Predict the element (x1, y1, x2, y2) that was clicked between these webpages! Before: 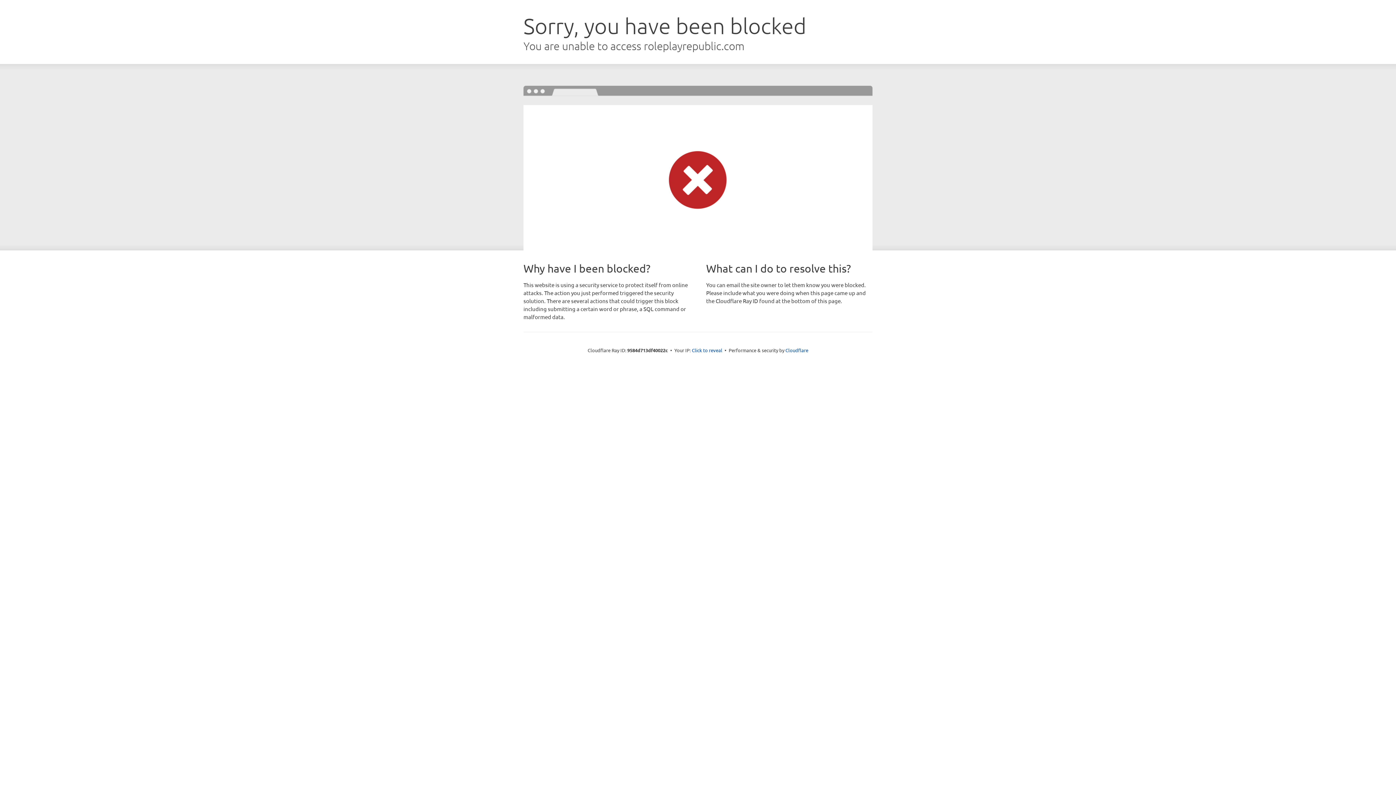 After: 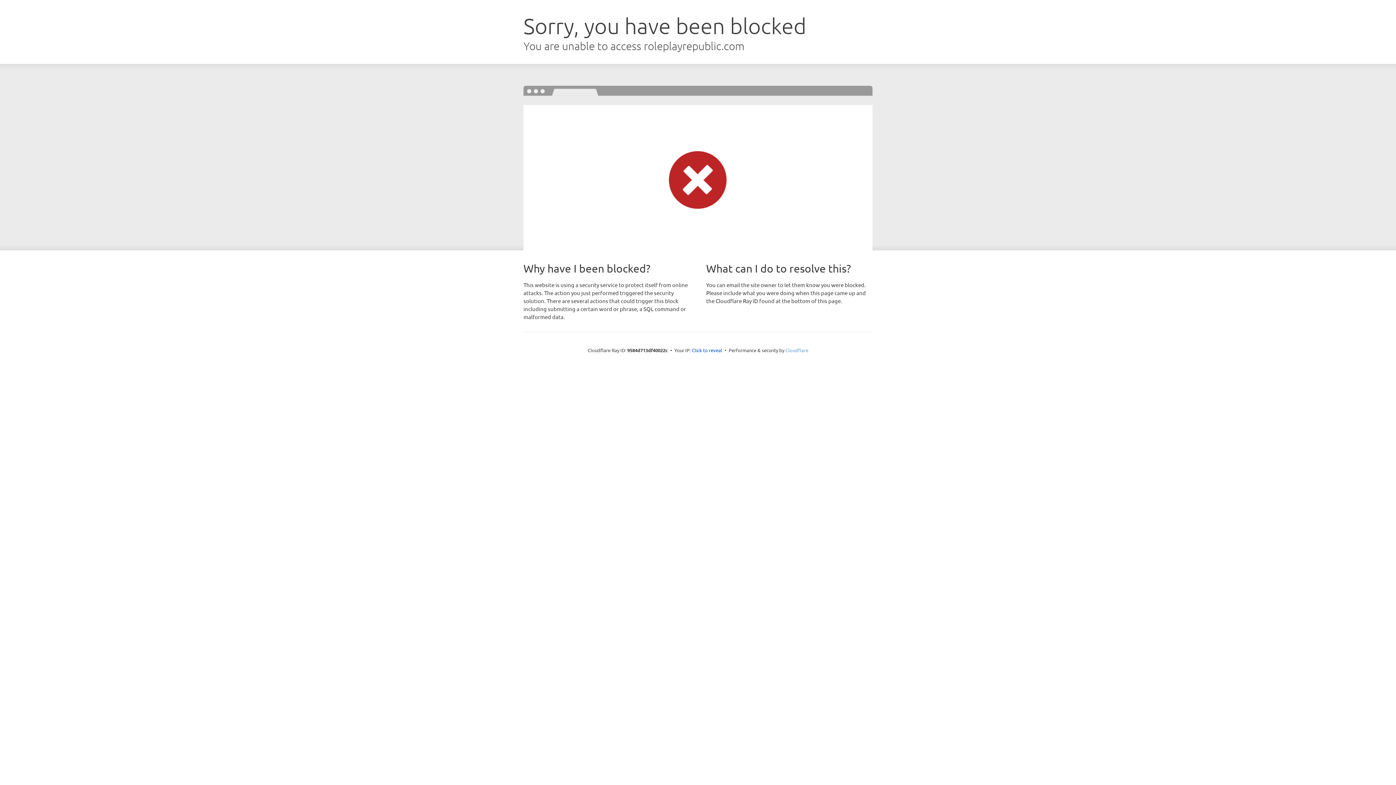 Action: label: Cloudflare bbox: (785, 347, 808, 353)